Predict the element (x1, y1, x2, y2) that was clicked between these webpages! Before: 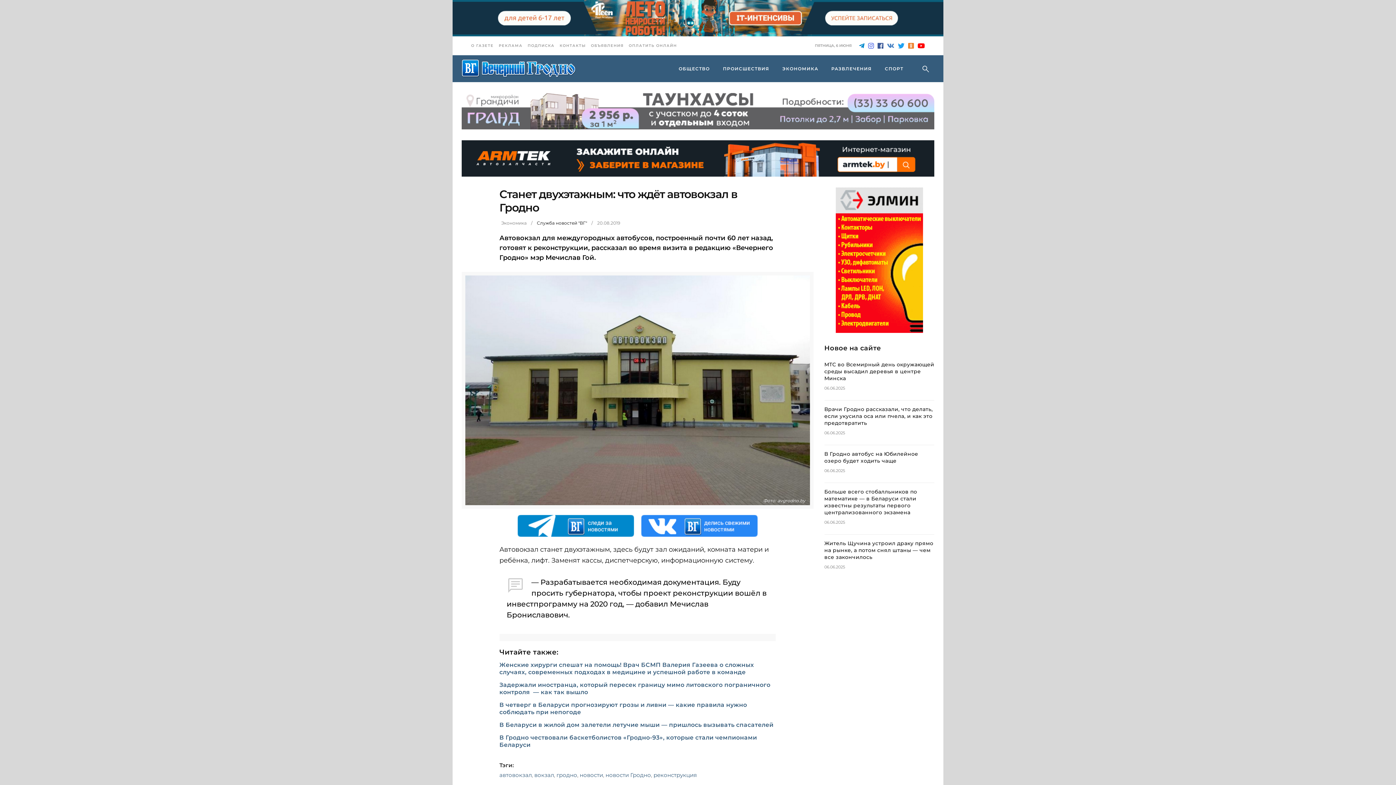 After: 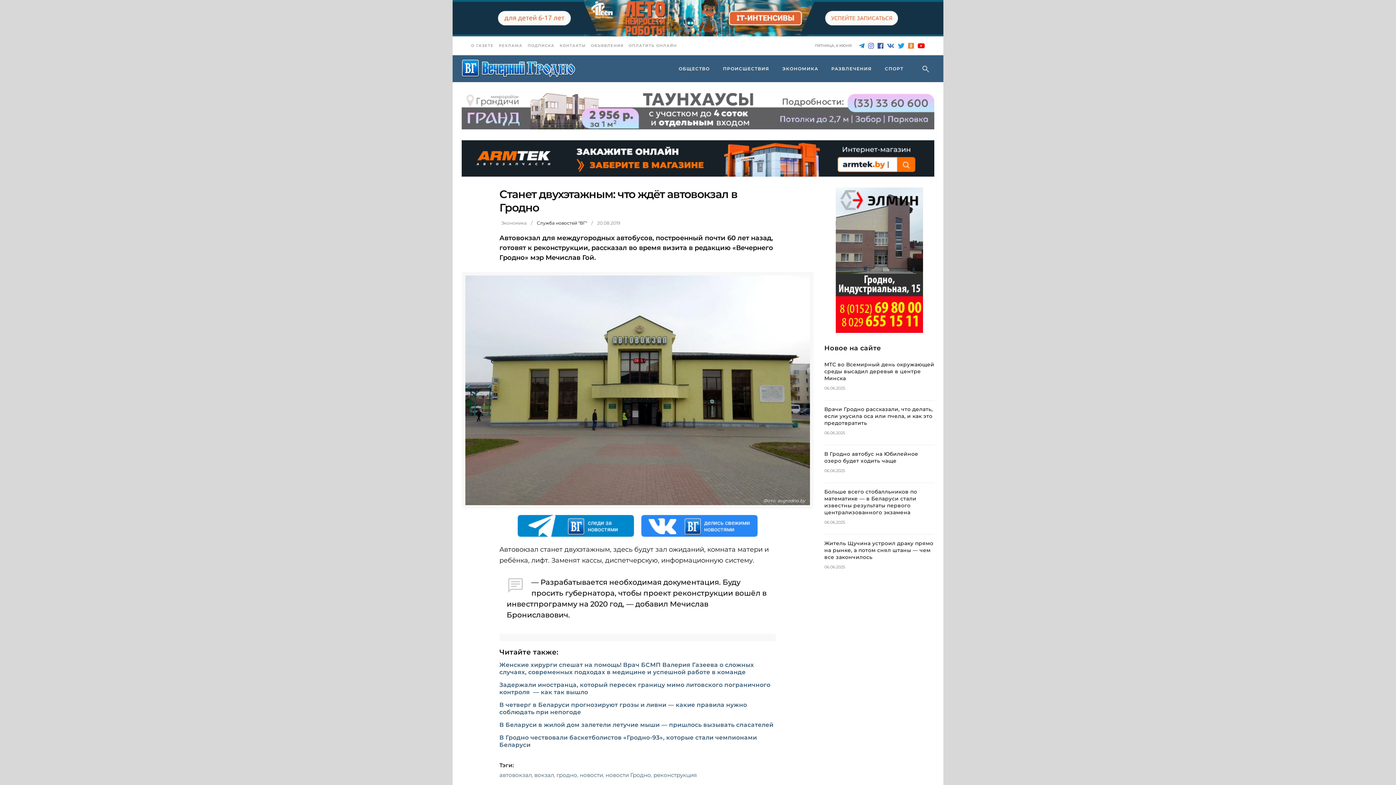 Action: bbox: (452, 0, 943, 36) label: vgr_1350x100_leto2025